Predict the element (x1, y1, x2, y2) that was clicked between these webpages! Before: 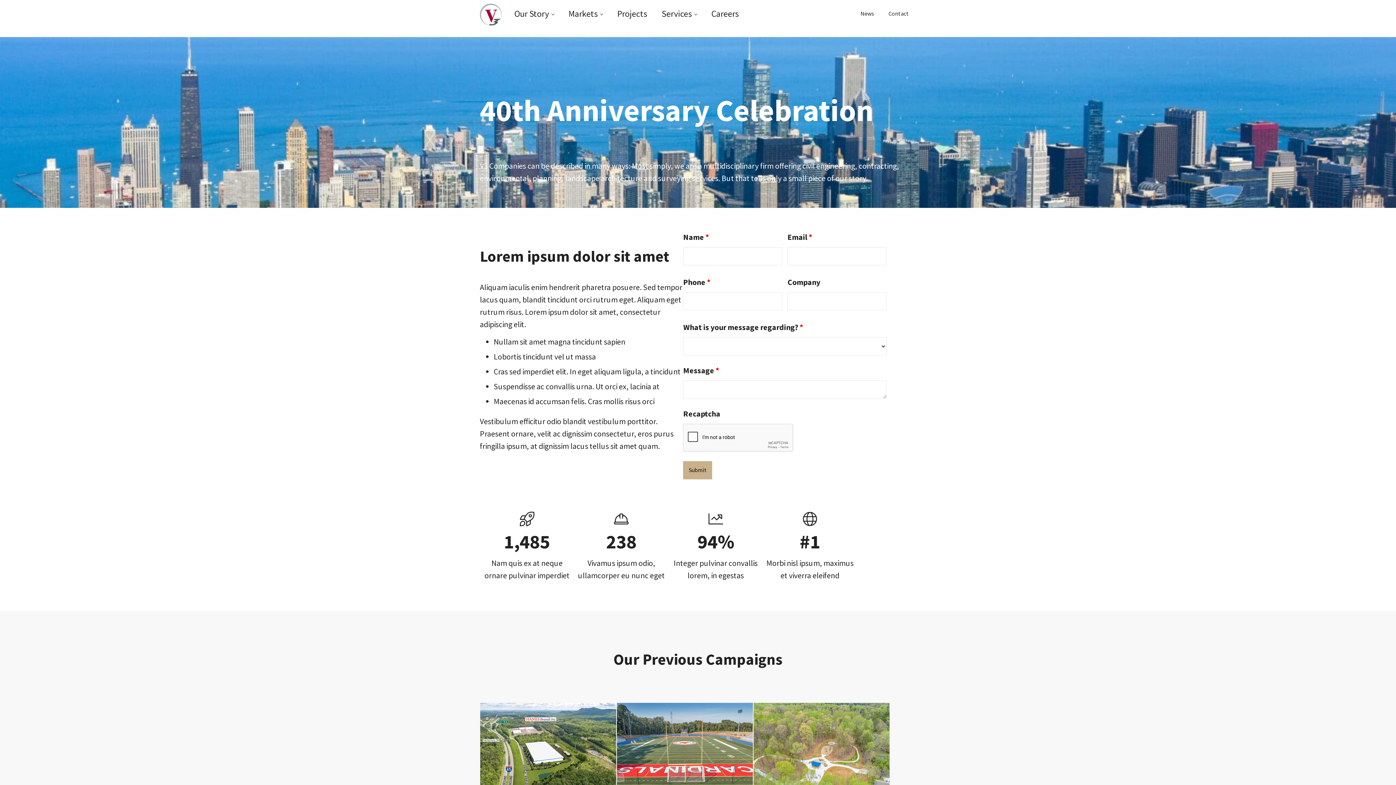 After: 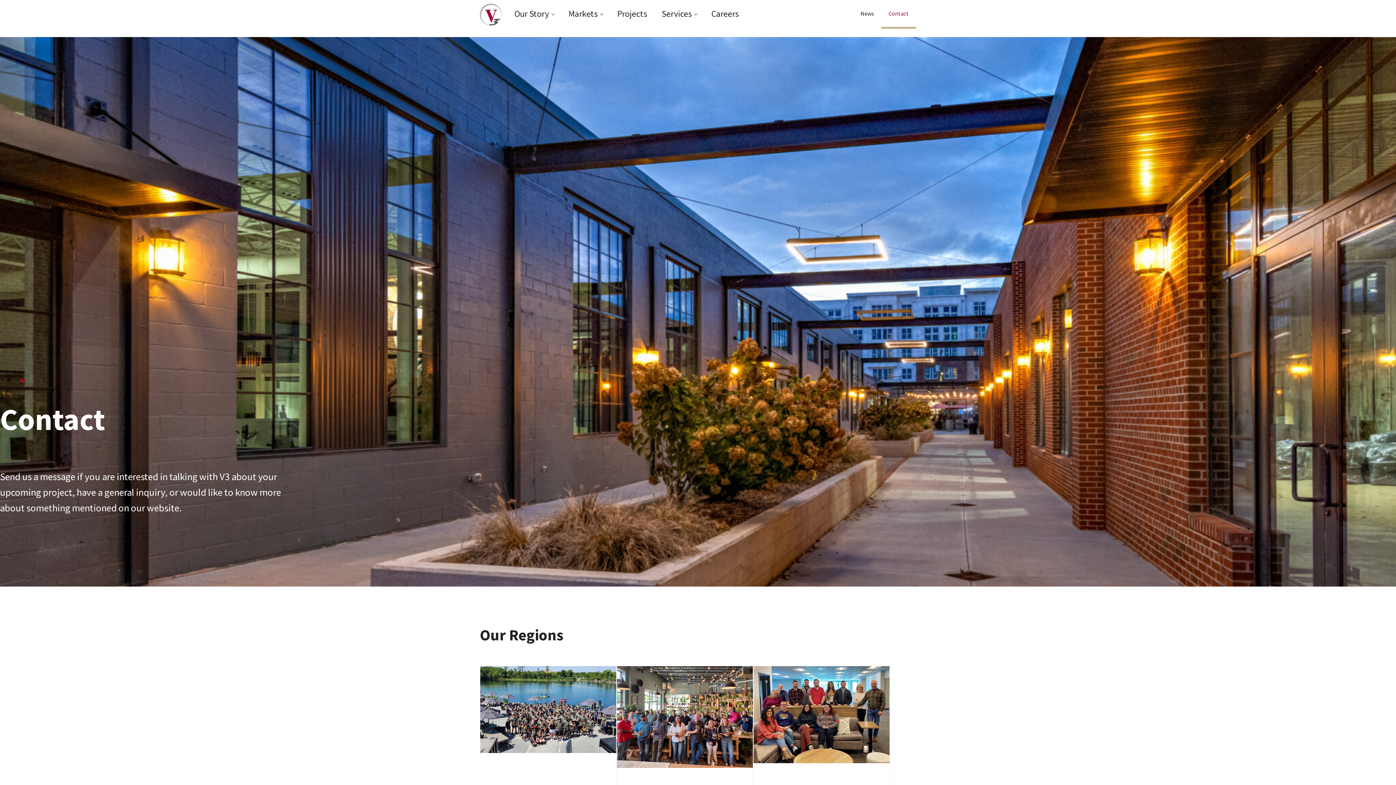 Action: label: Contact bbox: (881, 0, 916, 28)